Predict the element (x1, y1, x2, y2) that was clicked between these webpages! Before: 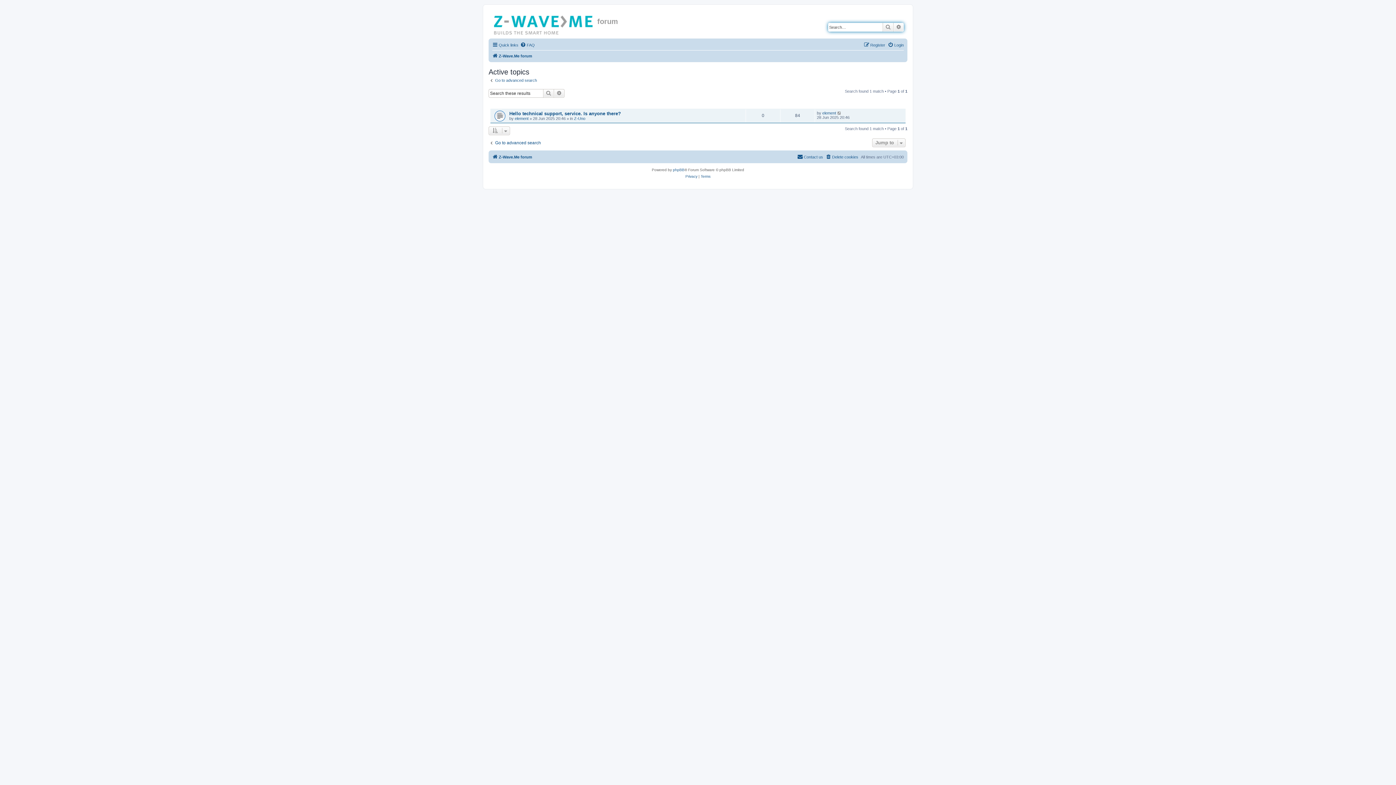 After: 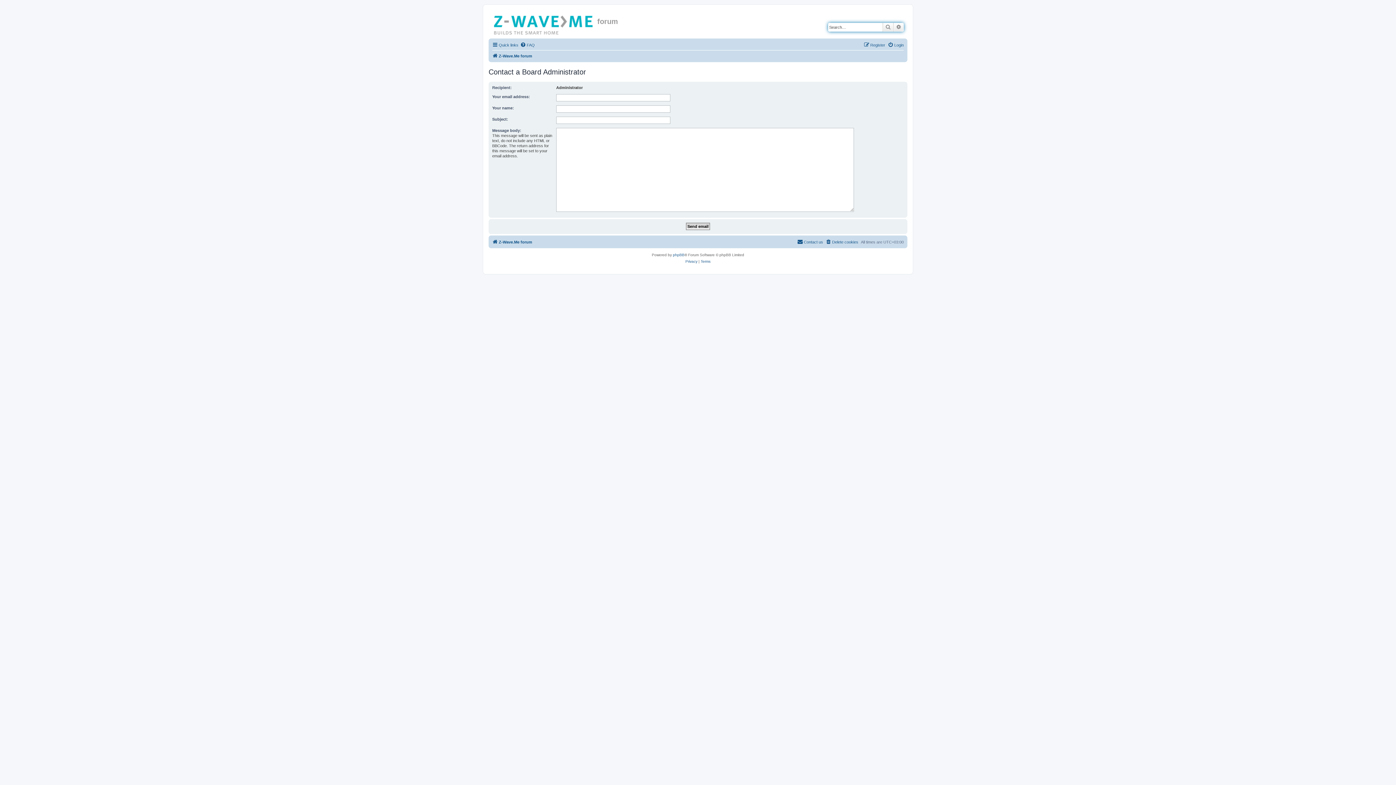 Action: bbox: (797, 152, 823, 161) label: Contact us